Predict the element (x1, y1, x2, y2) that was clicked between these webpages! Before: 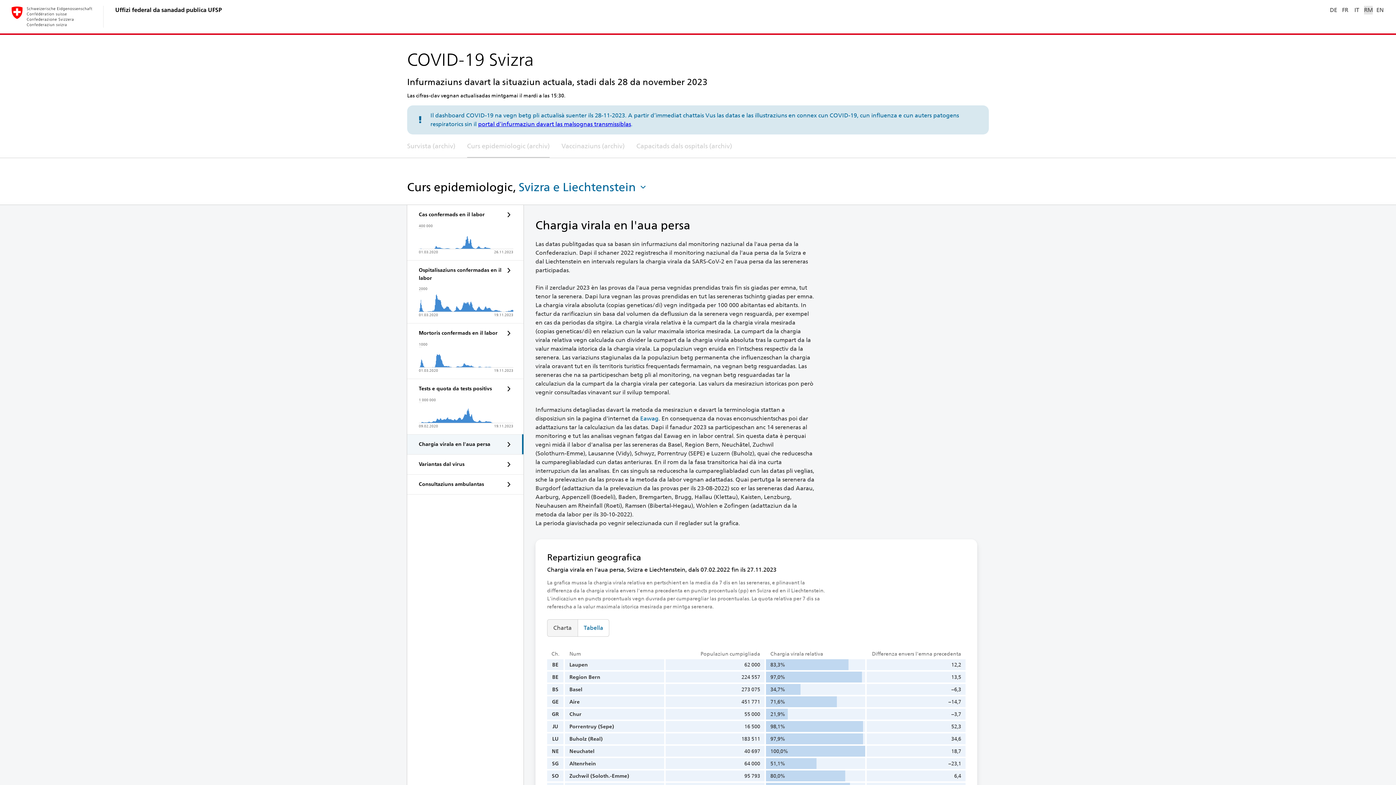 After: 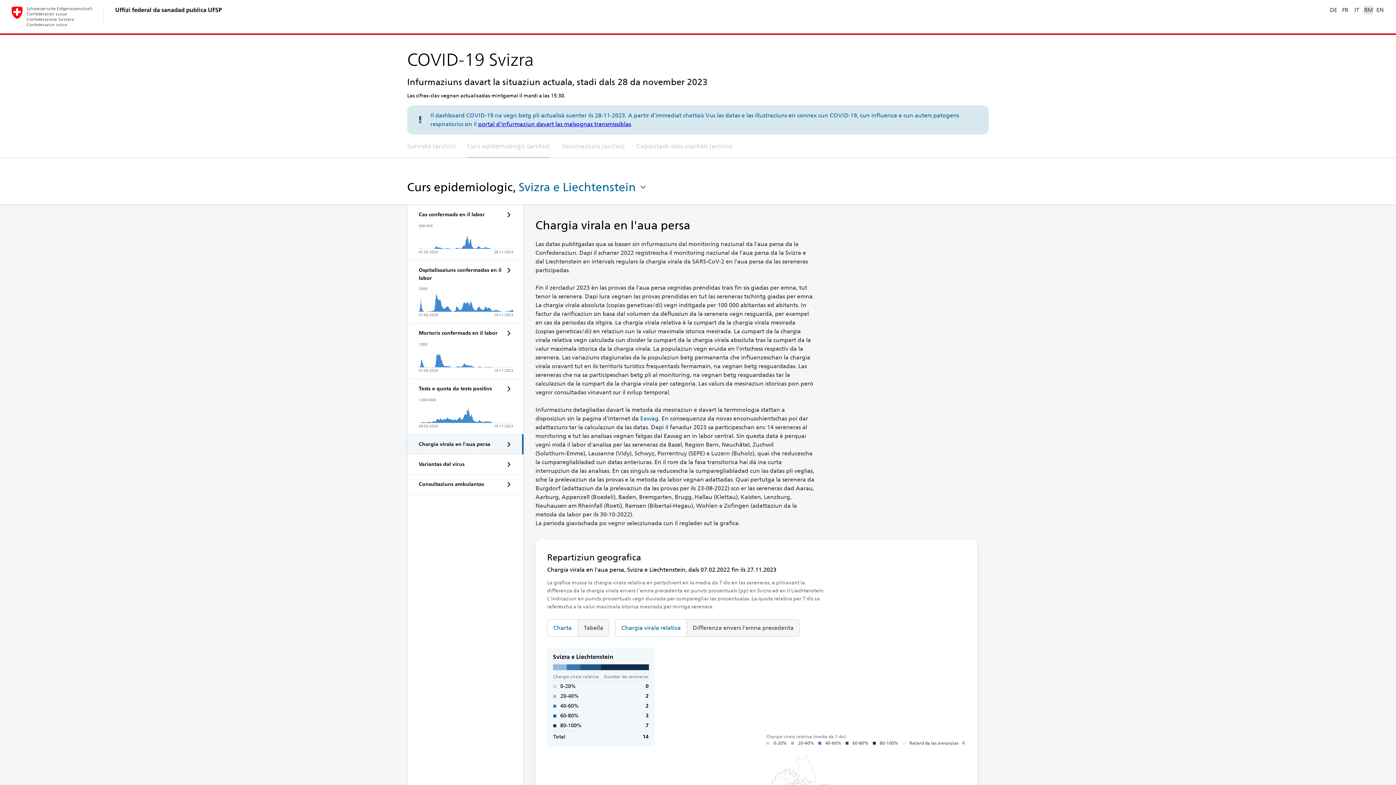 Action: label: Charta bbox: (547, 620, 577, 636)